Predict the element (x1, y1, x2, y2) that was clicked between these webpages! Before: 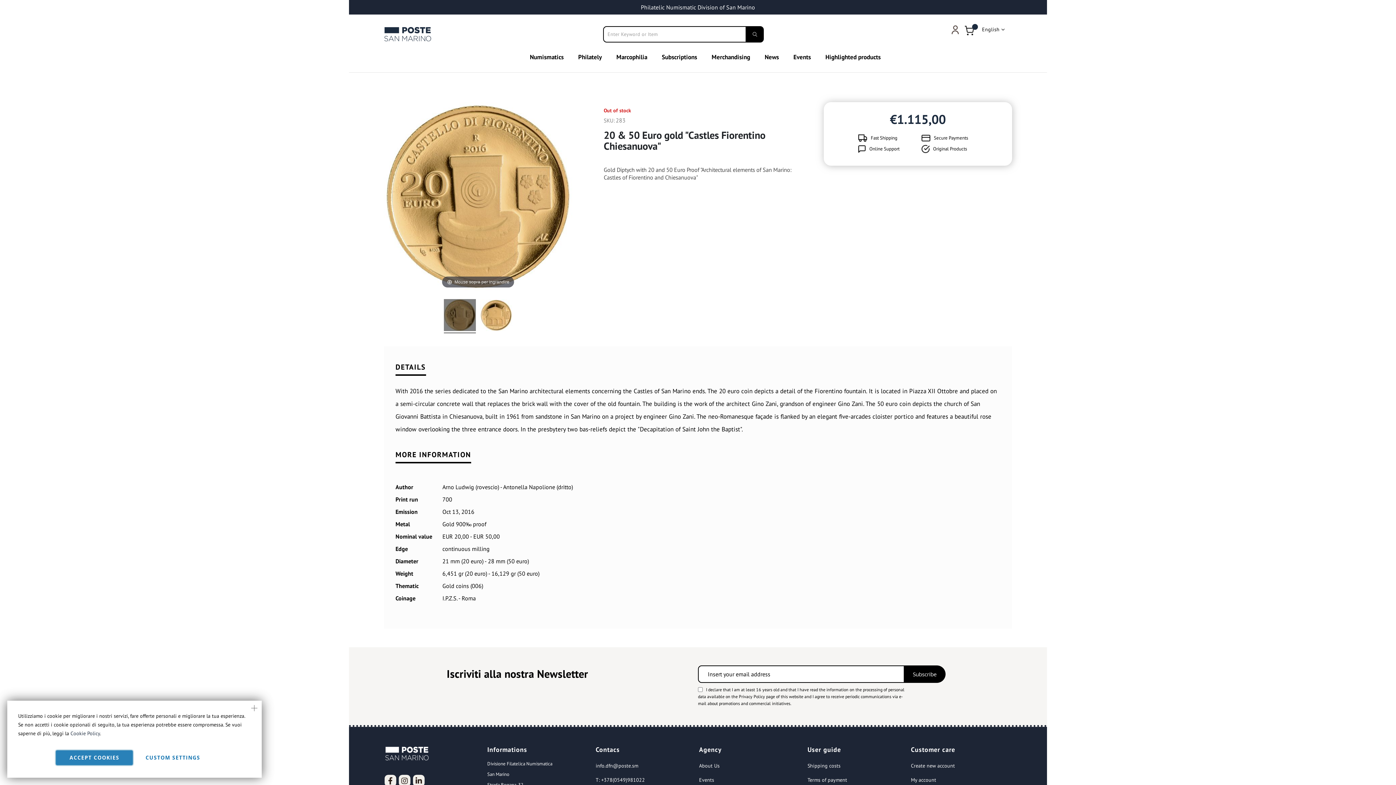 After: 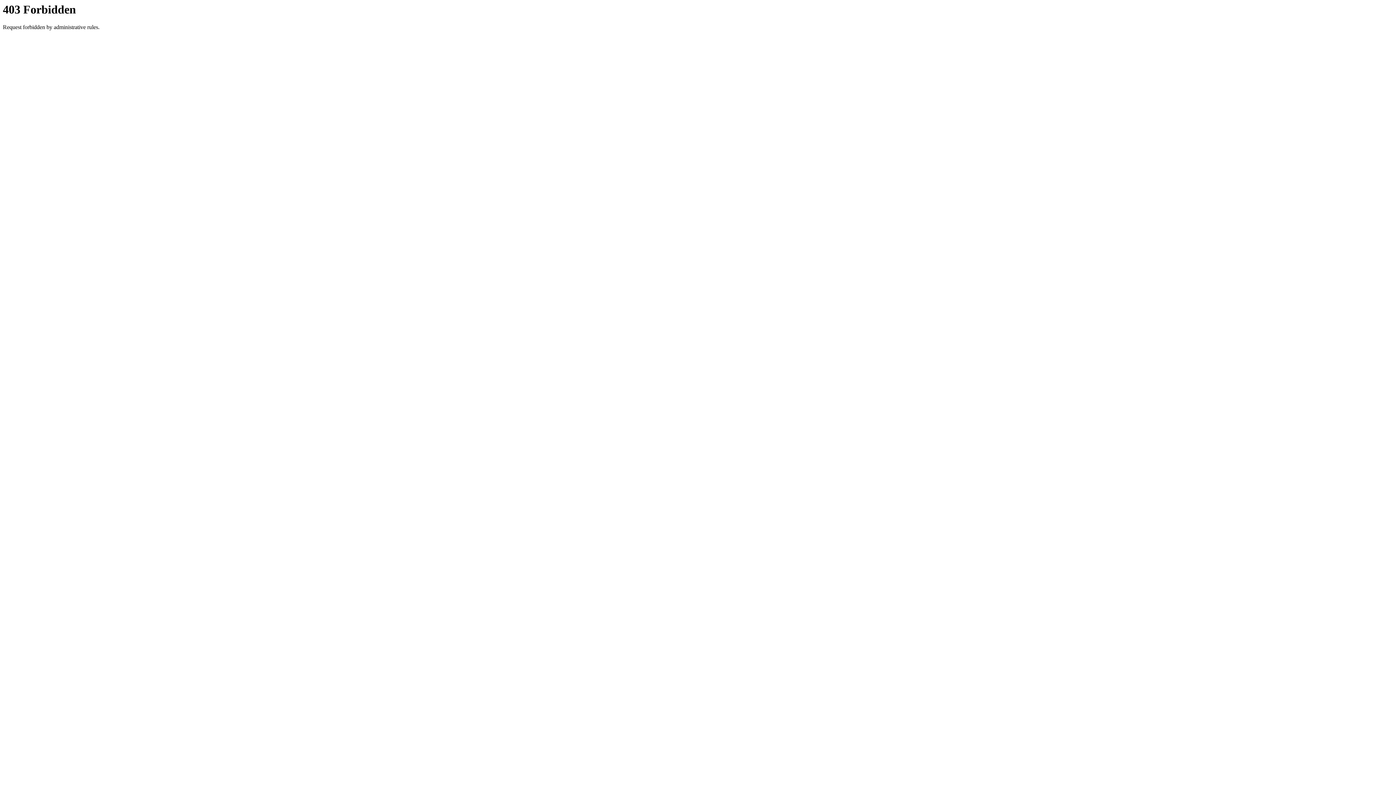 Action: label: Events bbox: (793, 50, 811, 63)